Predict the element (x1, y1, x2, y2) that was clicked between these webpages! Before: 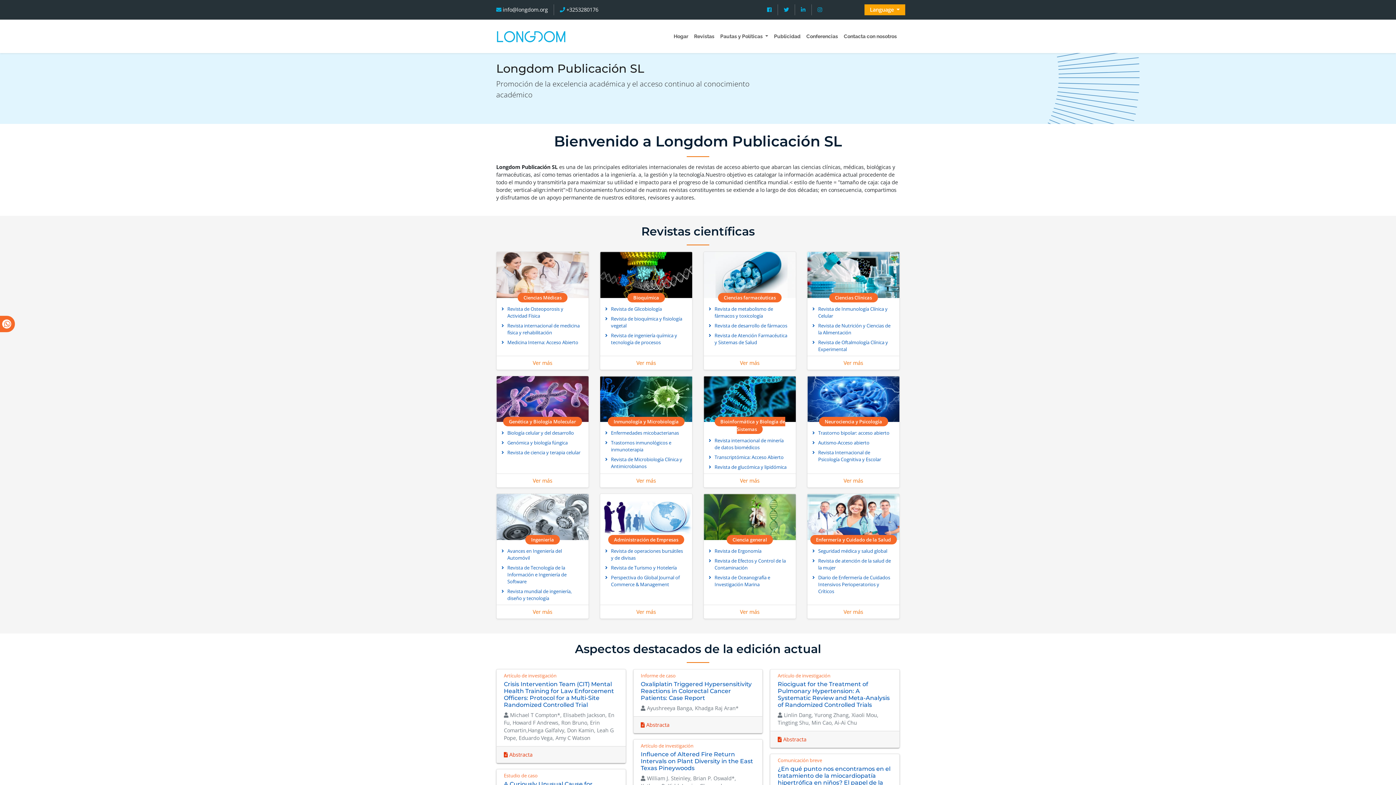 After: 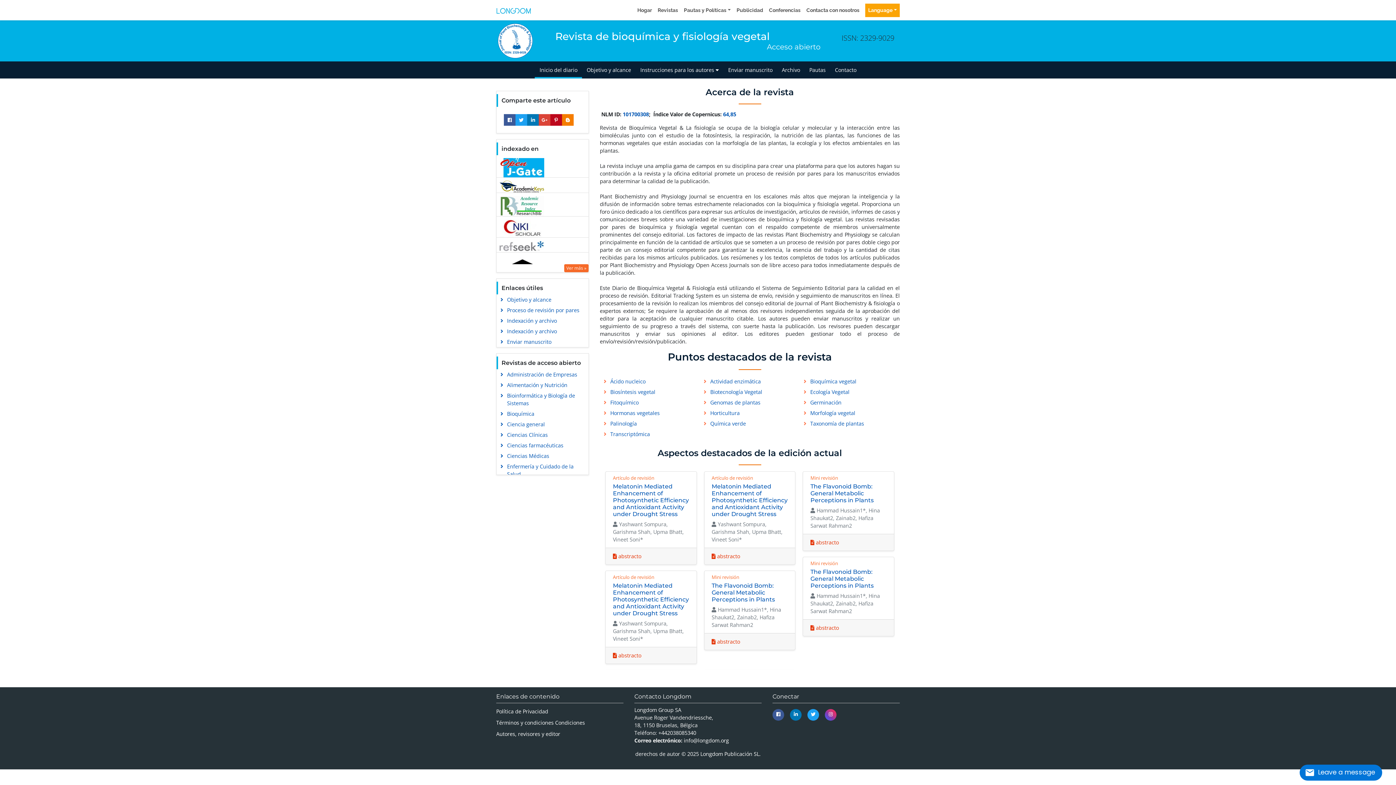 Action: label: Revista de bioquímica y fisiología vegetal bbox: (601, 314, 690, 330)